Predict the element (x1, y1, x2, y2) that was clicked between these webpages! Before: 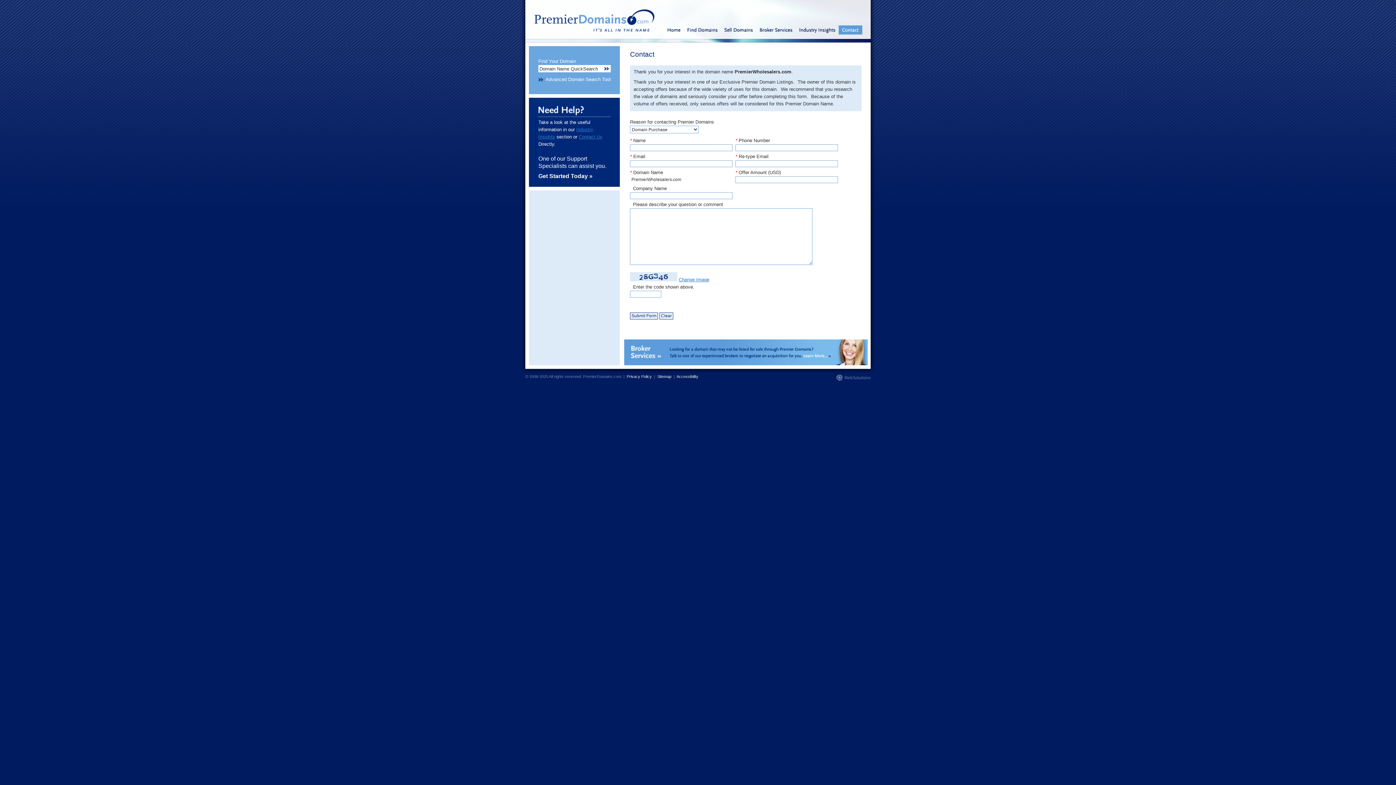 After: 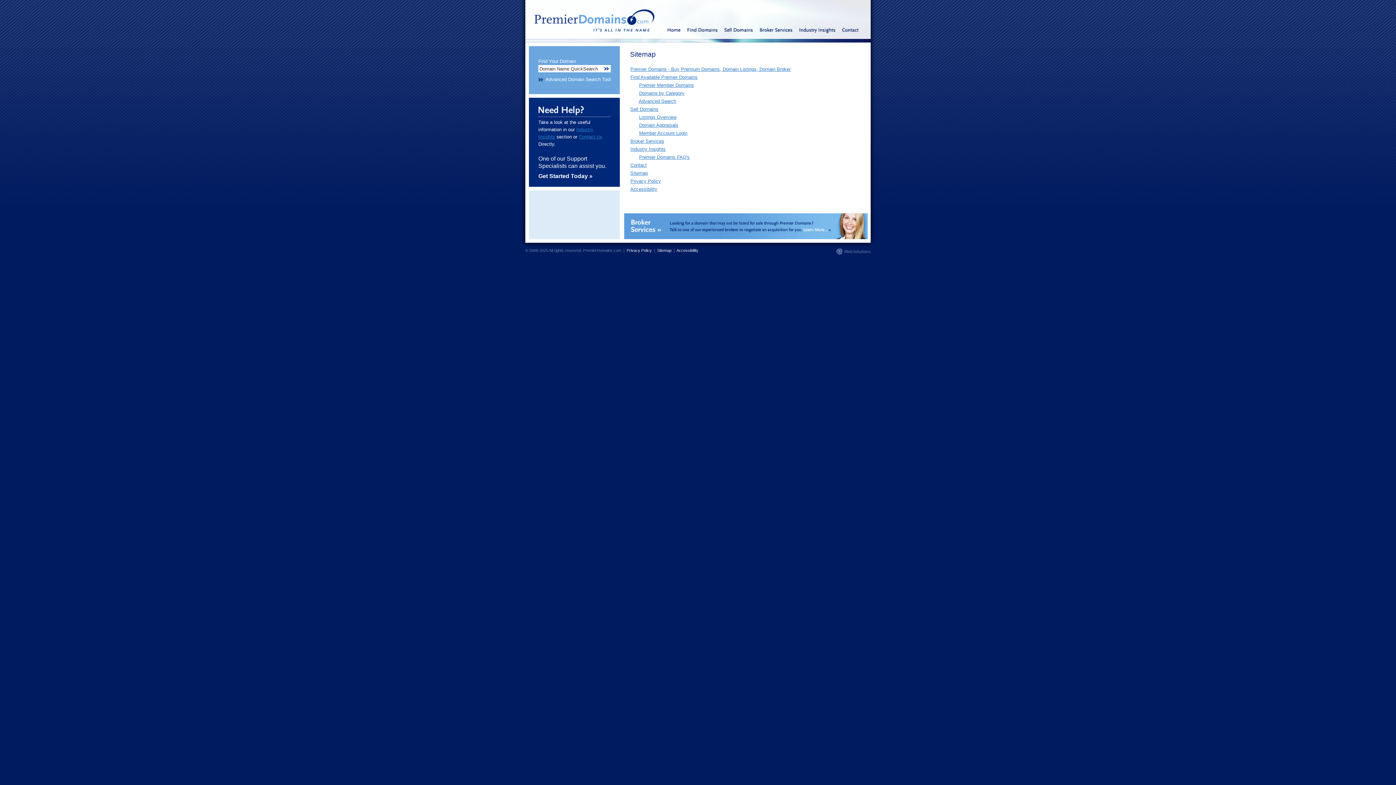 Action: bbox: (657, 374, 671, 378) label: Sitemap